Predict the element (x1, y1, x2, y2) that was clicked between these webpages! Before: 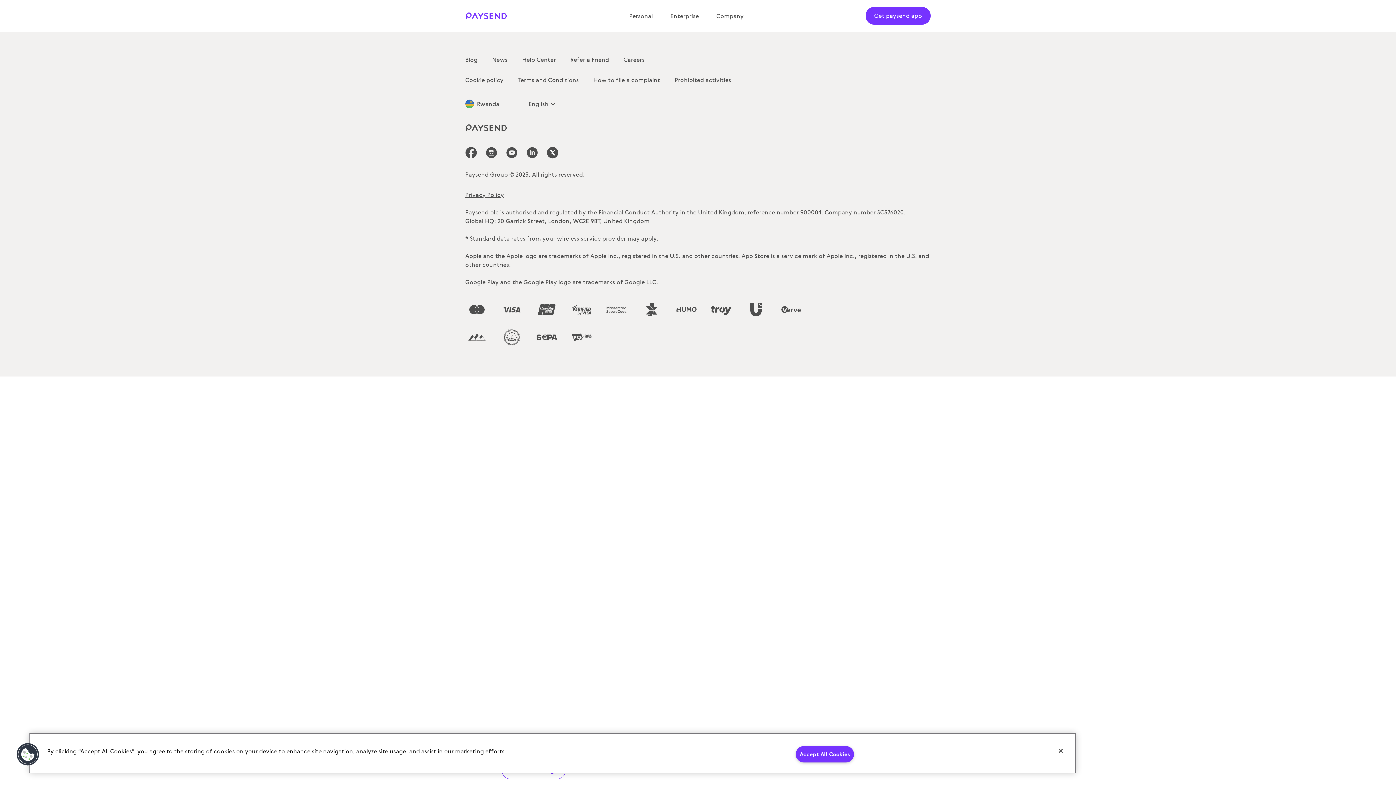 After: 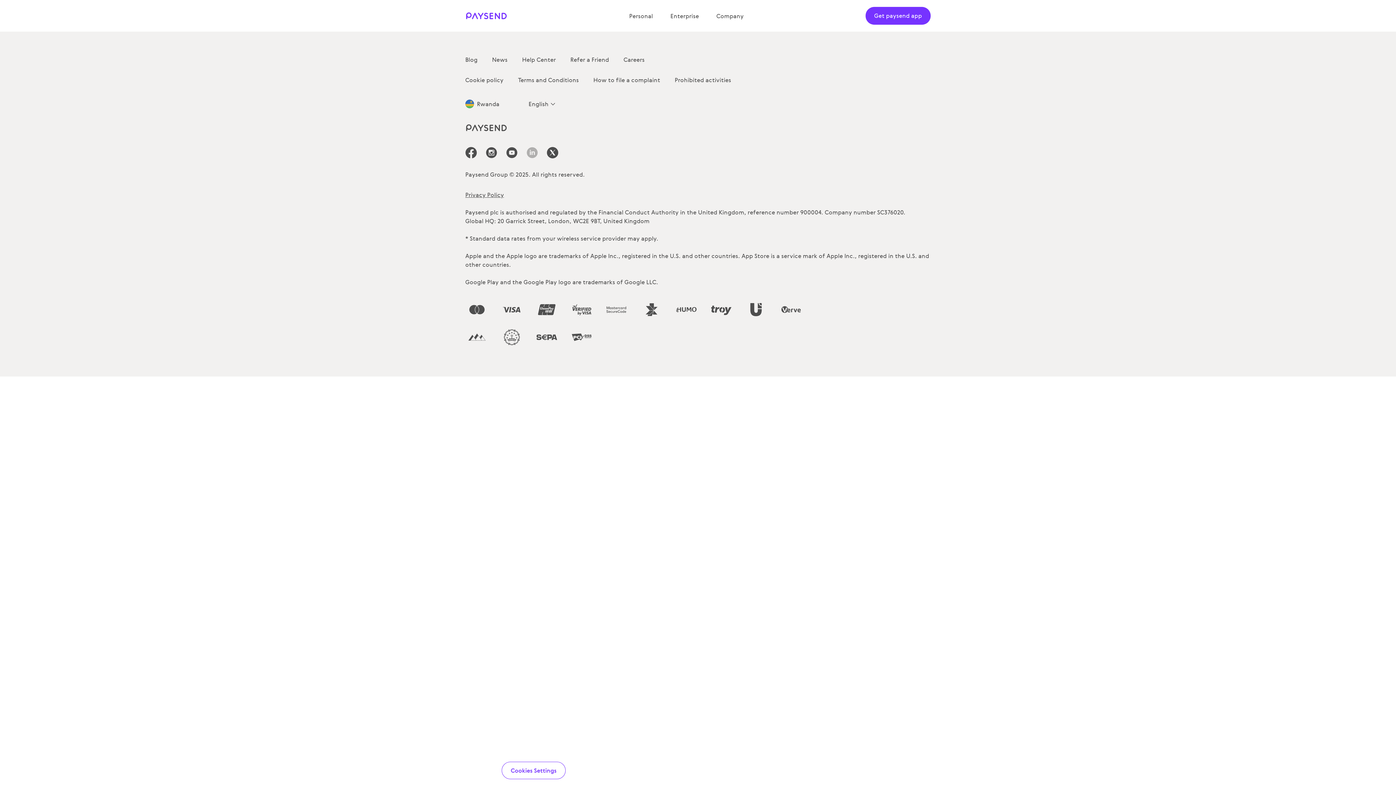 Action: bbox: (526, 146, 538, 158) label: icon-social-link_linkedin